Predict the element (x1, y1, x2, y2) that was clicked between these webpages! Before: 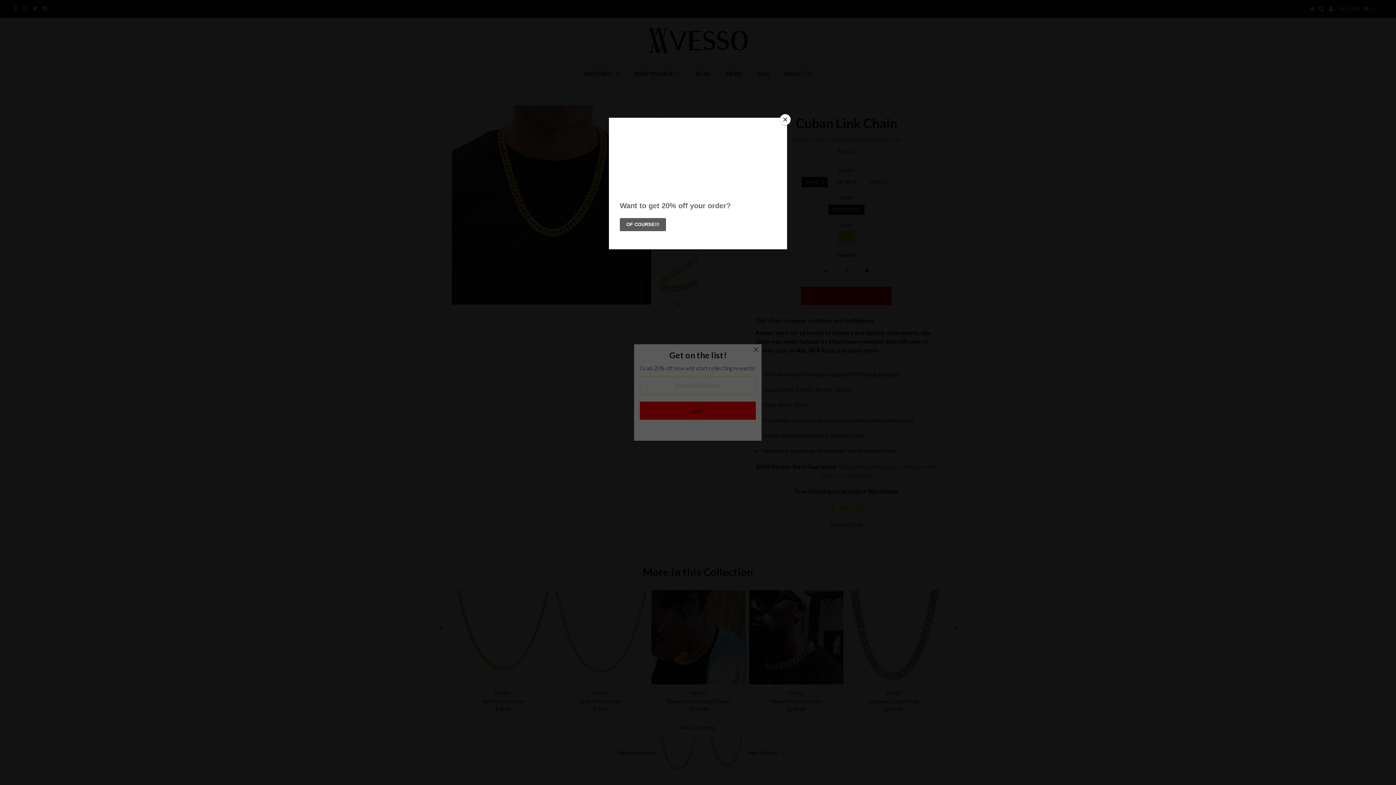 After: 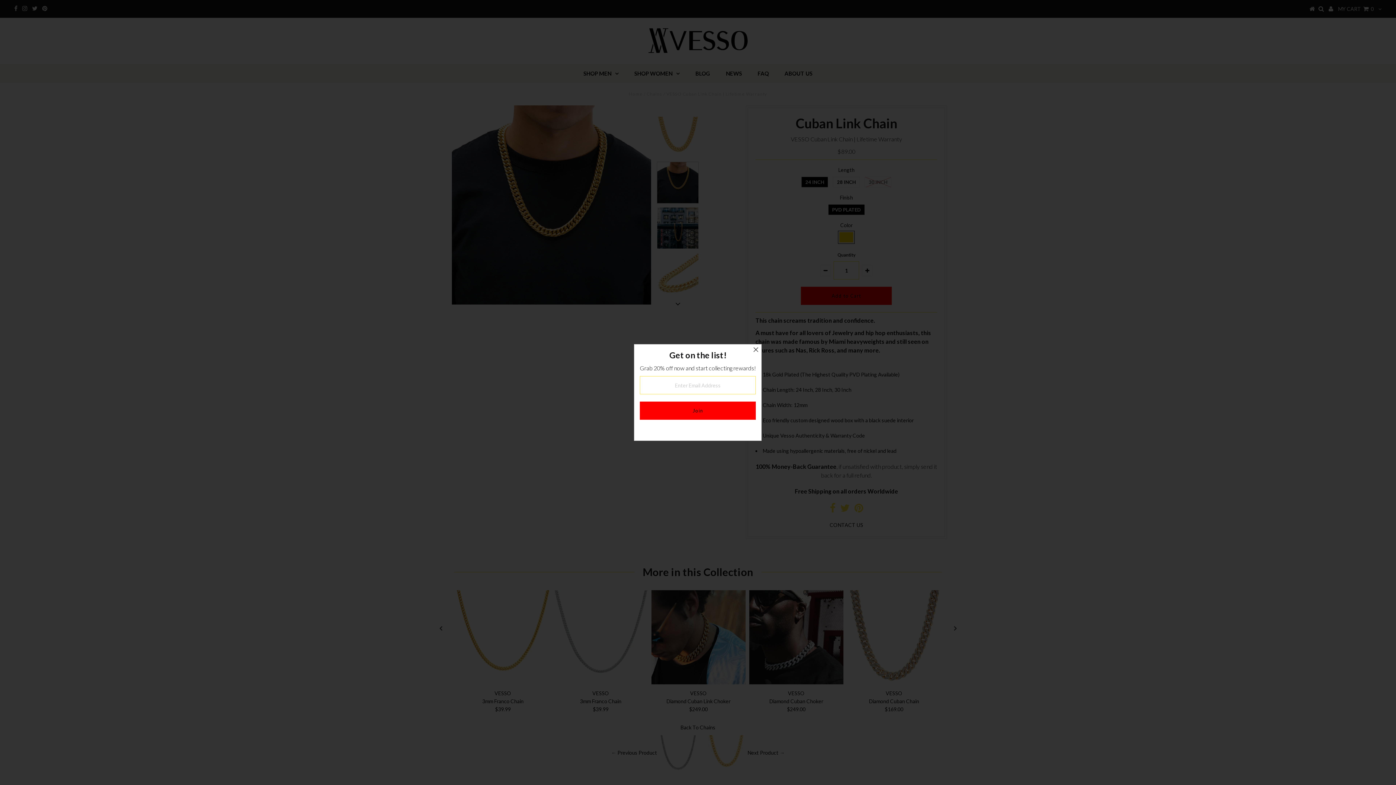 Action: bbox: (780, 114, 790, 125) label: Close